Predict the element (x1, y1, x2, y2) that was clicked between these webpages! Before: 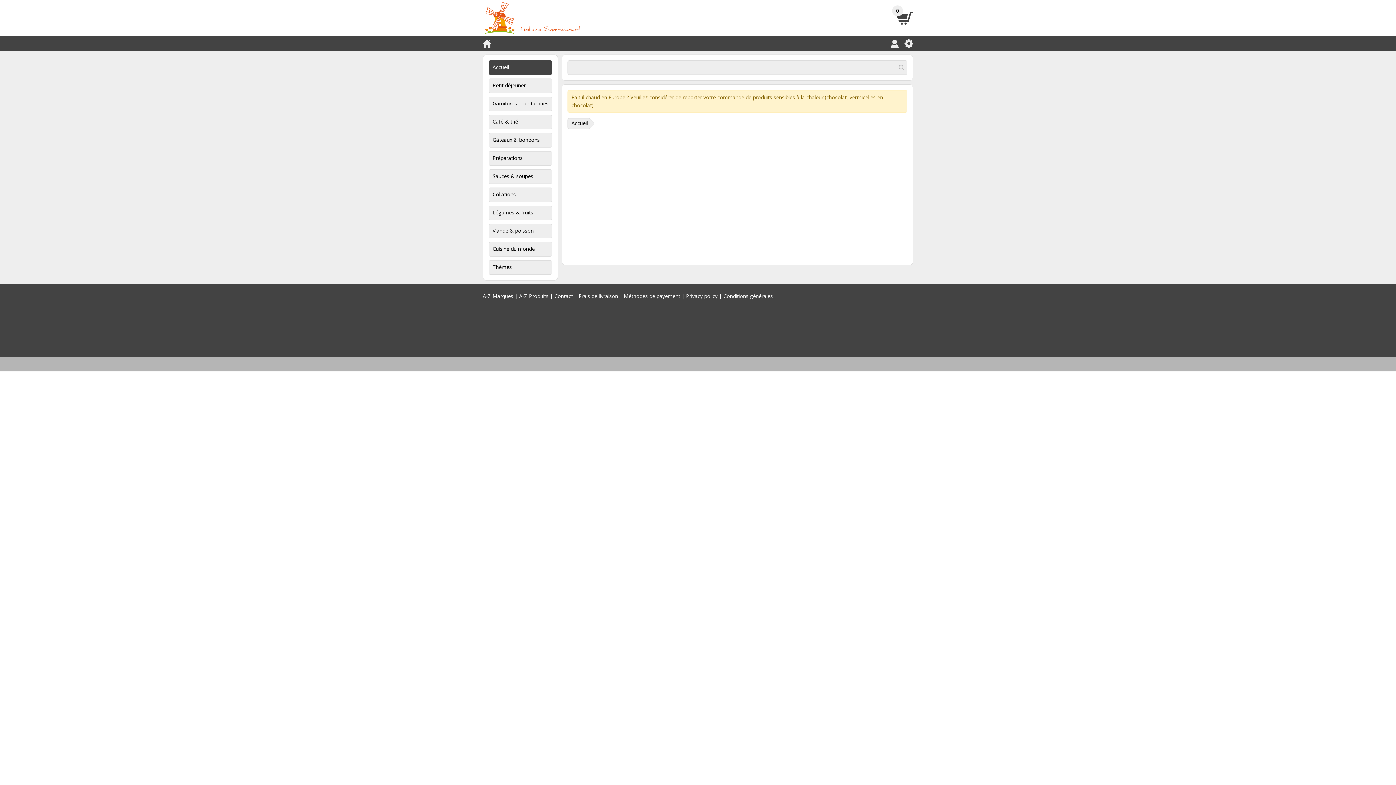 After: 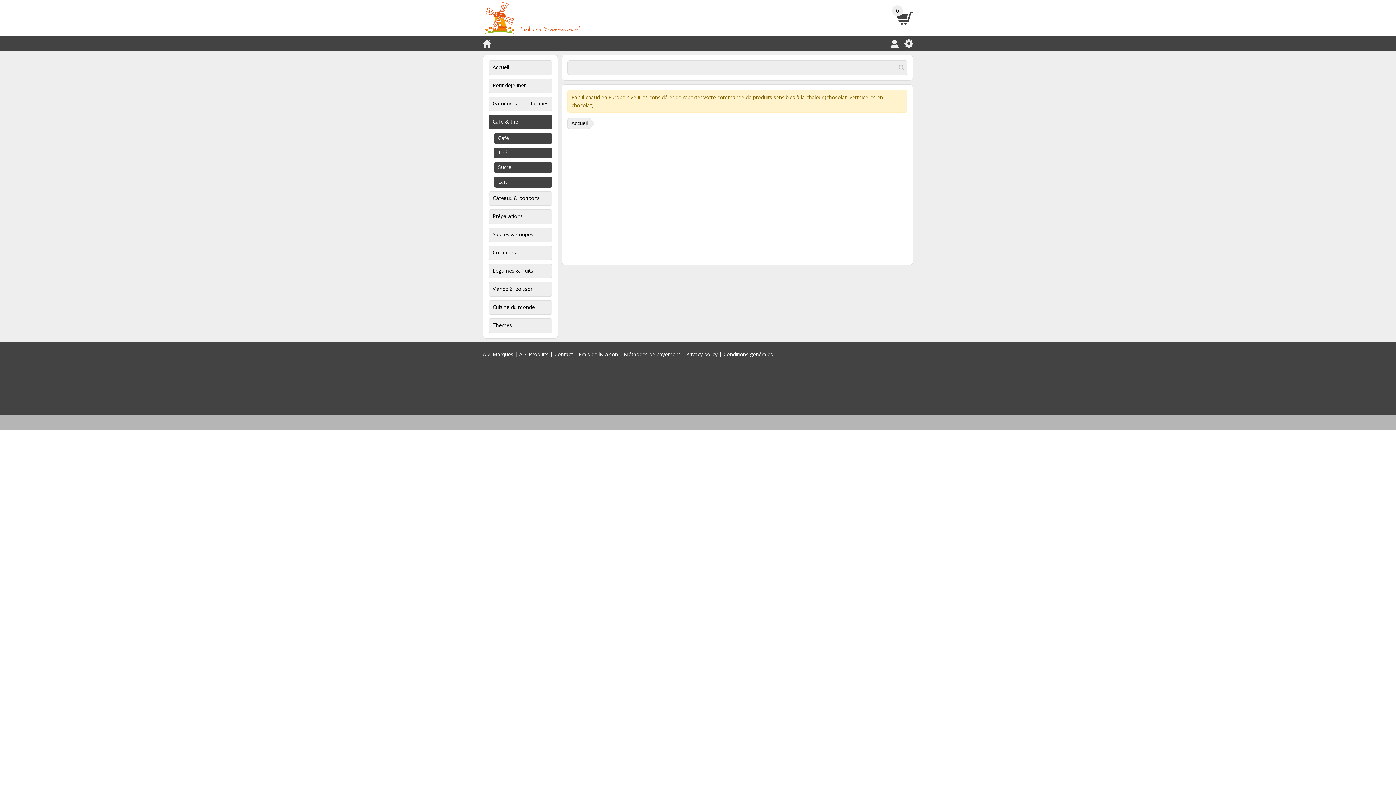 Action: bbox: (488, 114, 552, 129) label: Café & thé